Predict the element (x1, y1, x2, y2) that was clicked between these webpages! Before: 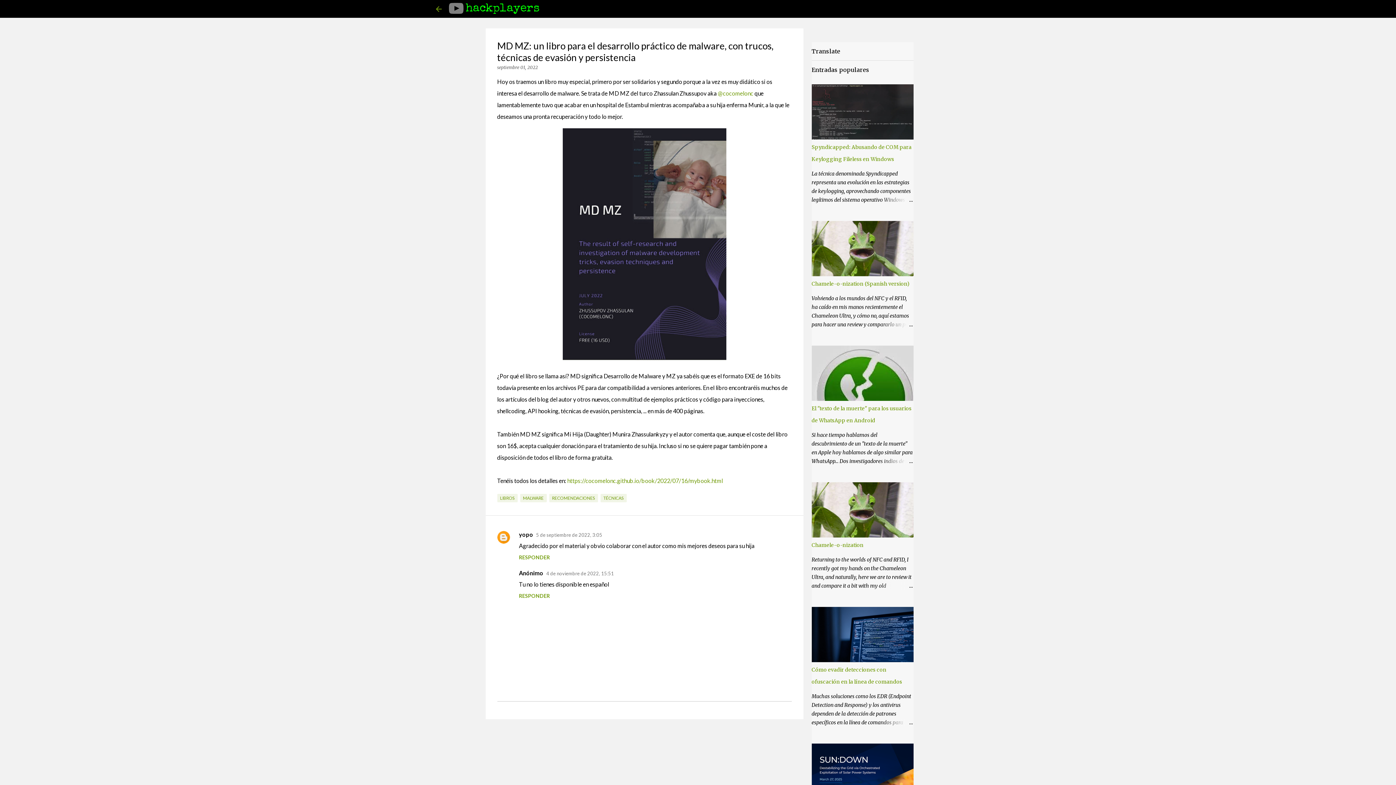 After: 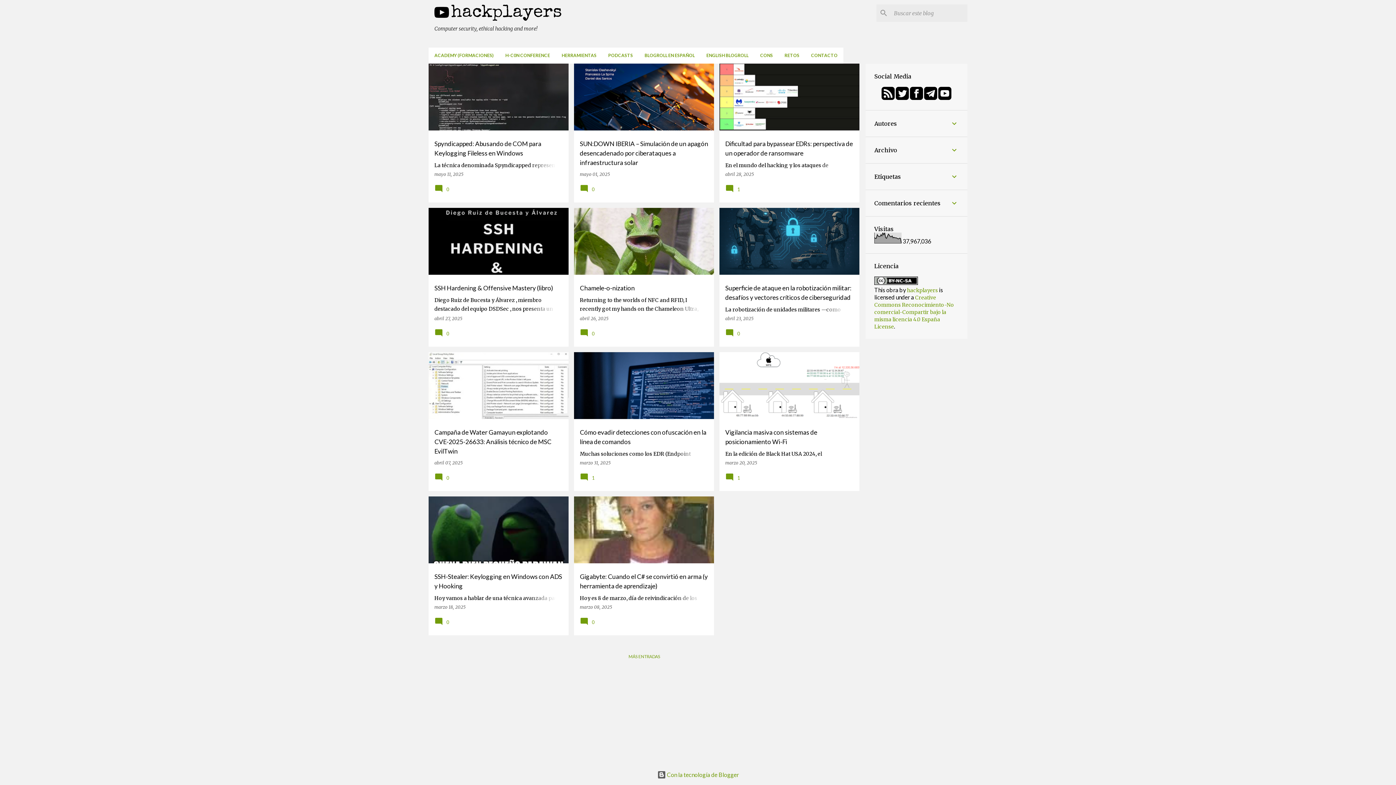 Action: bbox: (434, 4, 443, 13)